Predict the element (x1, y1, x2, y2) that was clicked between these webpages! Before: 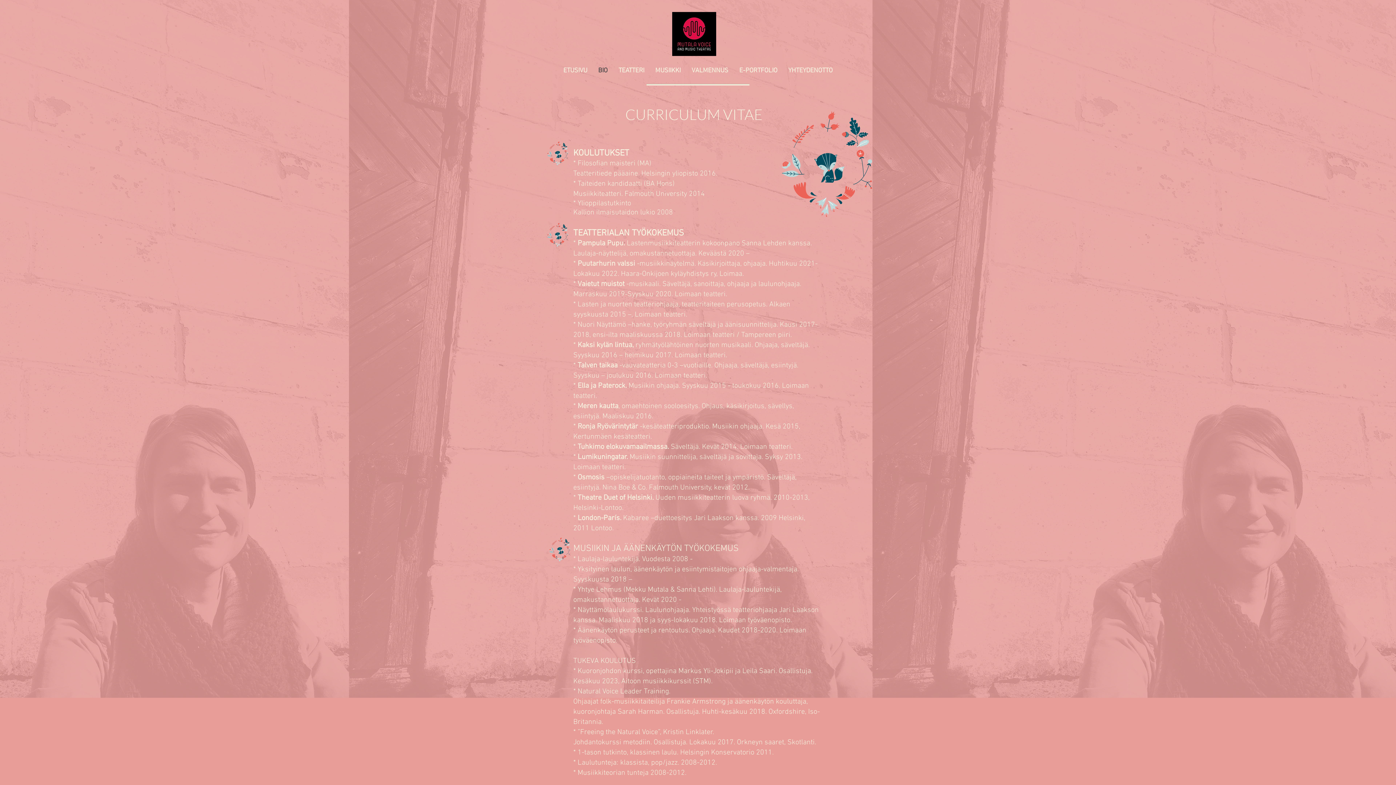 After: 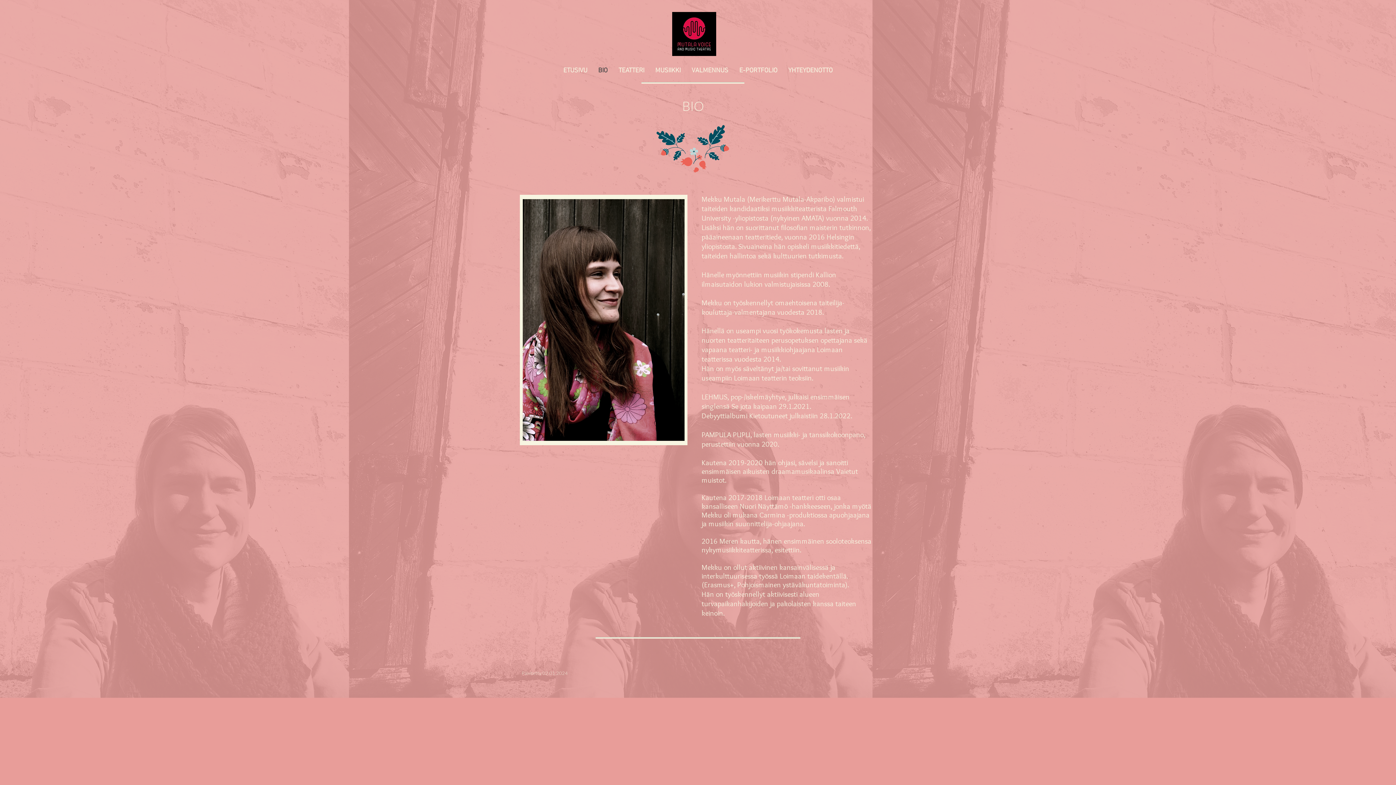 Action: label: BIO bbox: (592, 58, 613, 82)